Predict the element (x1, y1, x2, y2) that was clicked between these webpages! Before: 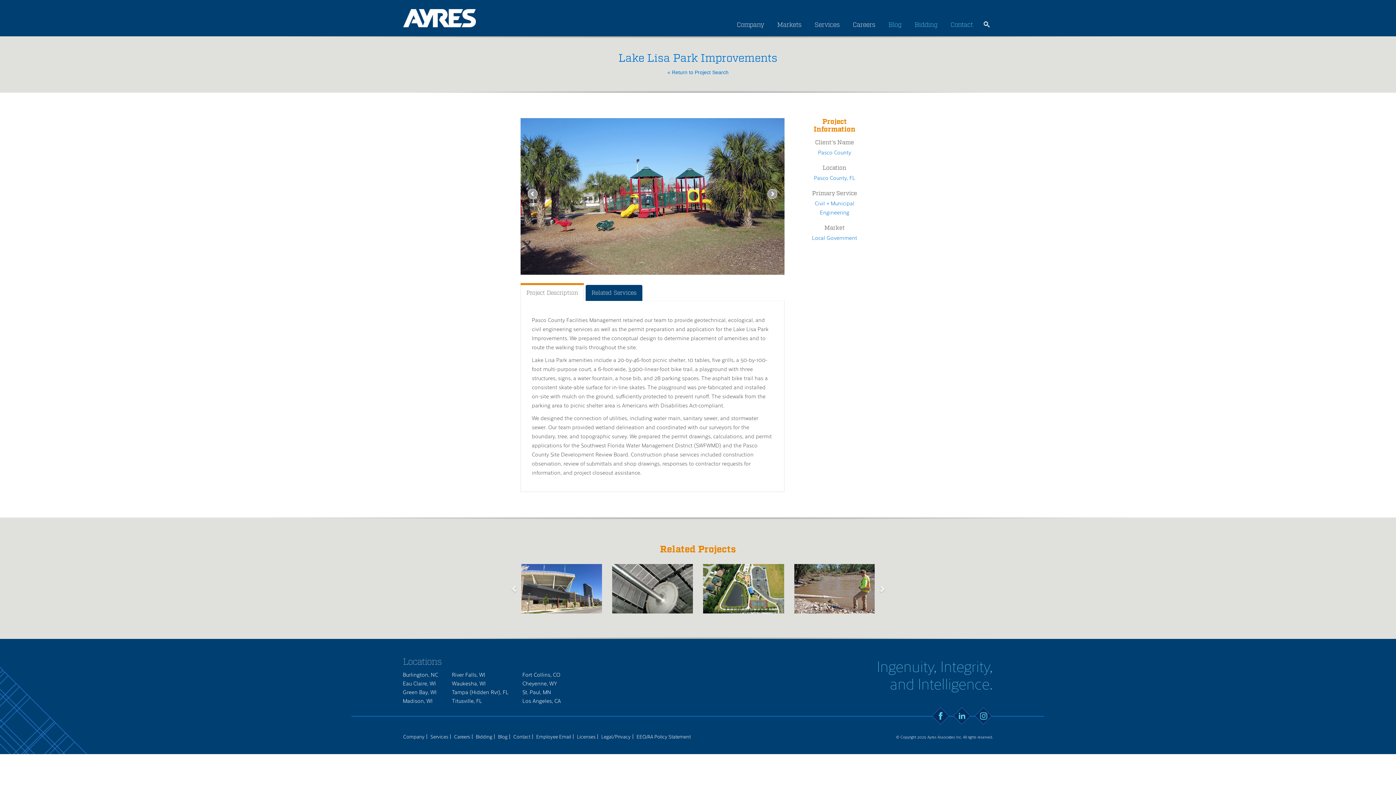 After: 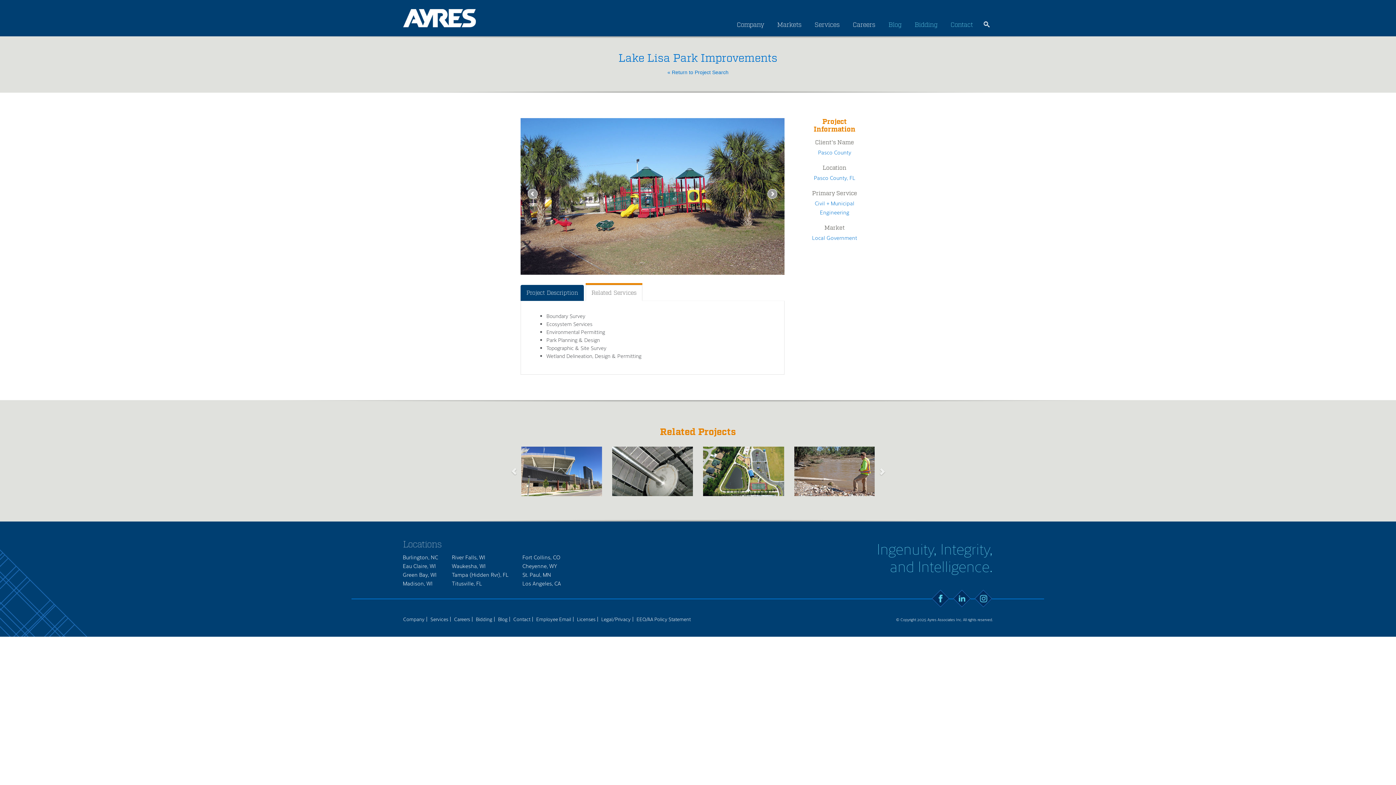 Action: bbox: (585, 285, 642, 301) label: Related Services